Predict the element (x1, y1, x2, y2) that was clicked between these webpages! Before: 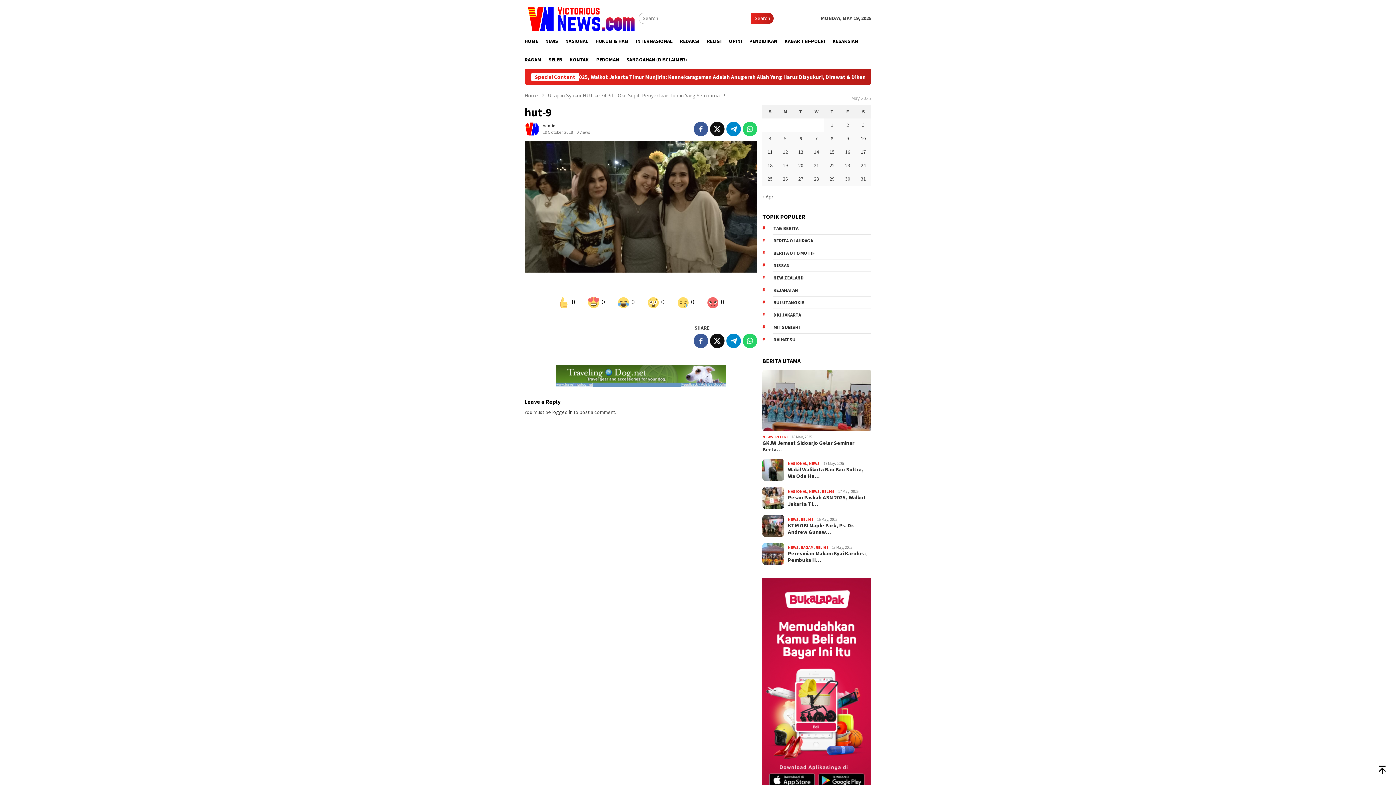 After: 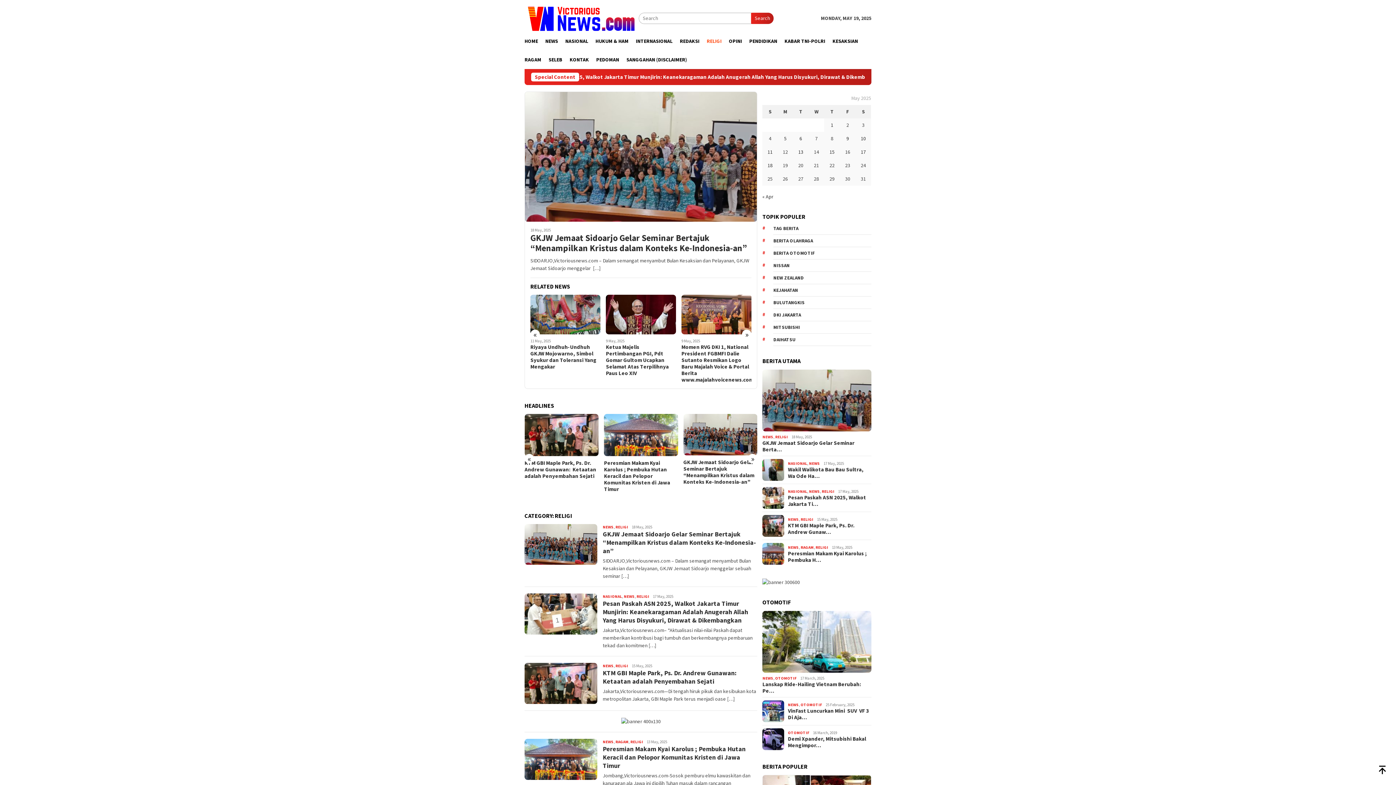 Action: bbox: (821, 489, 834, 494) label: RELIGI